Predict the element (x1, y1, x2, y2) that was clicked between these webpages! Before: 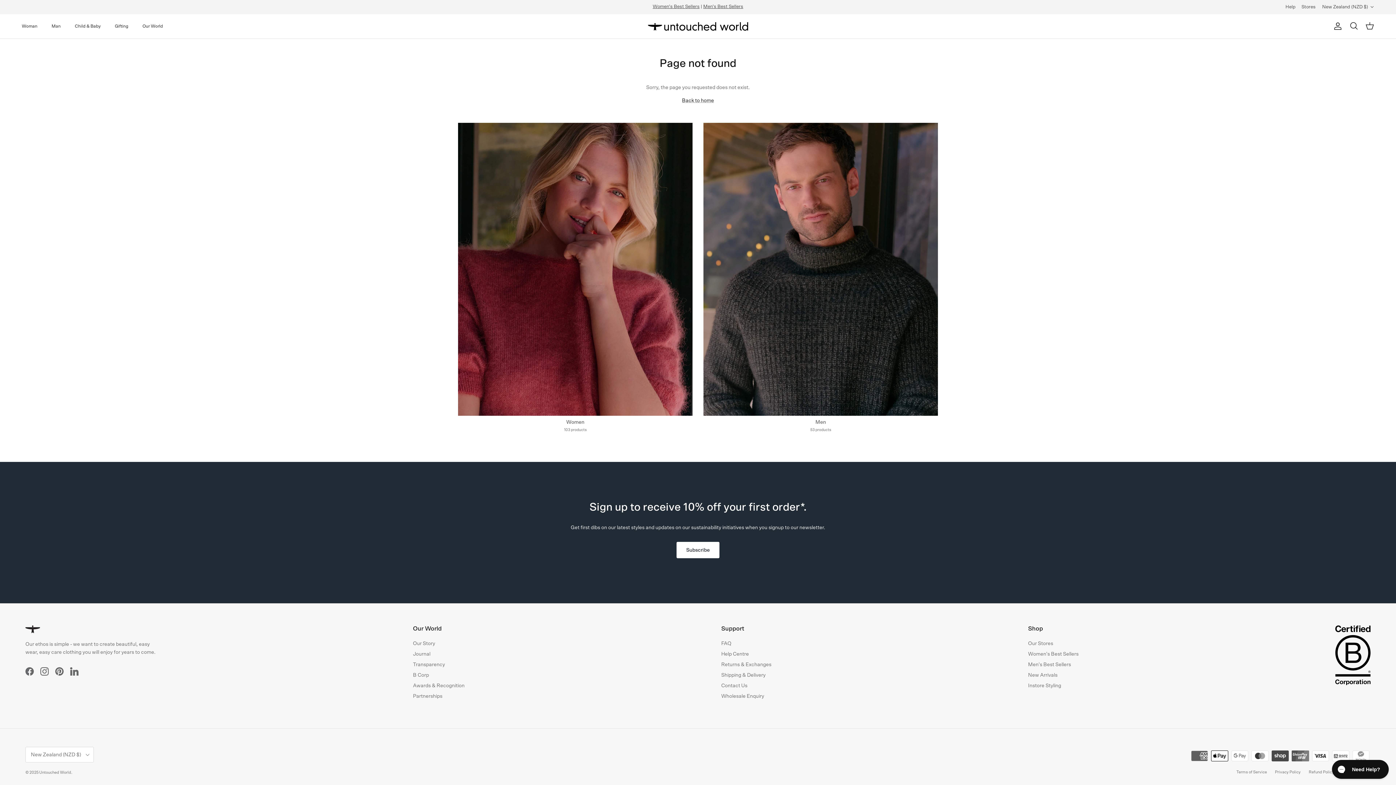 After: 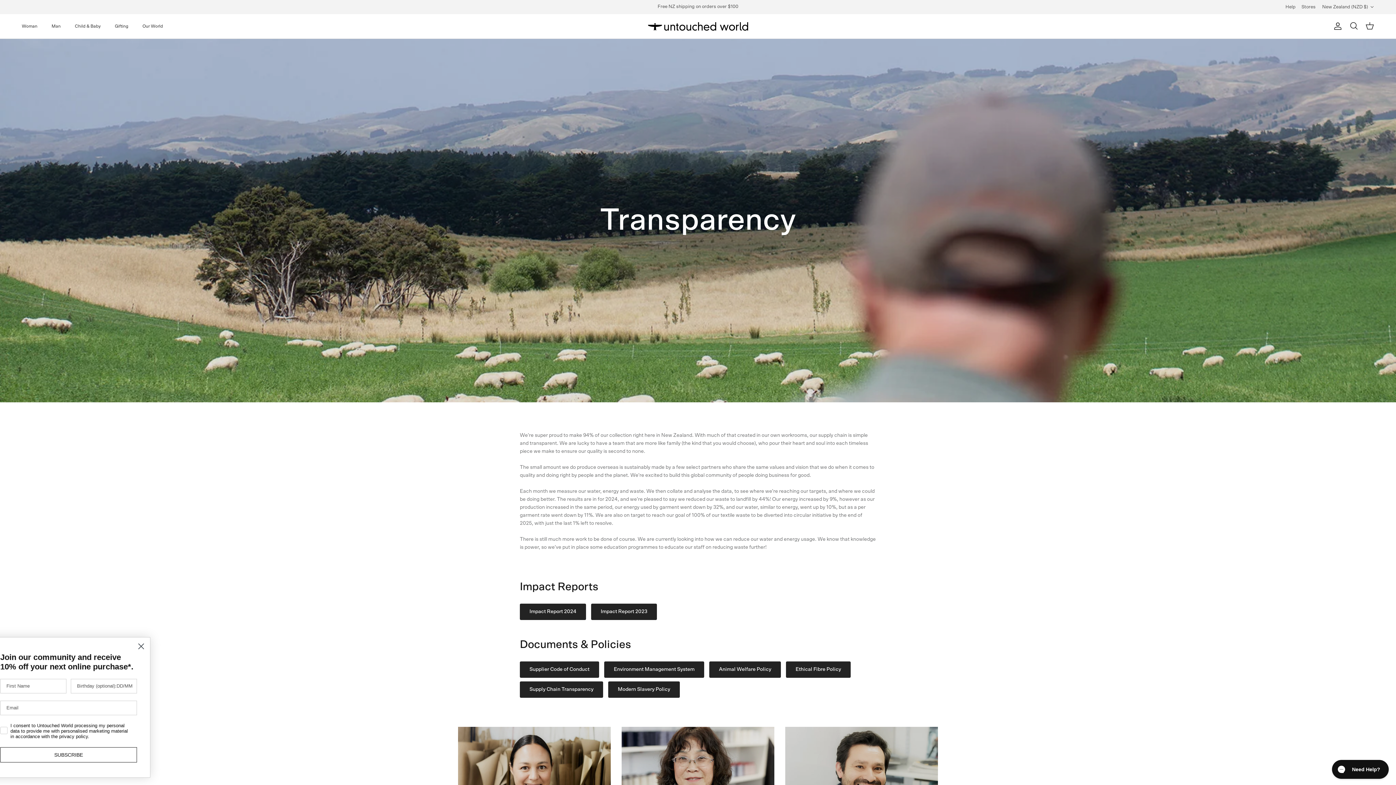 Action: bbox: (413, 662, 445, 667) label: Transparency